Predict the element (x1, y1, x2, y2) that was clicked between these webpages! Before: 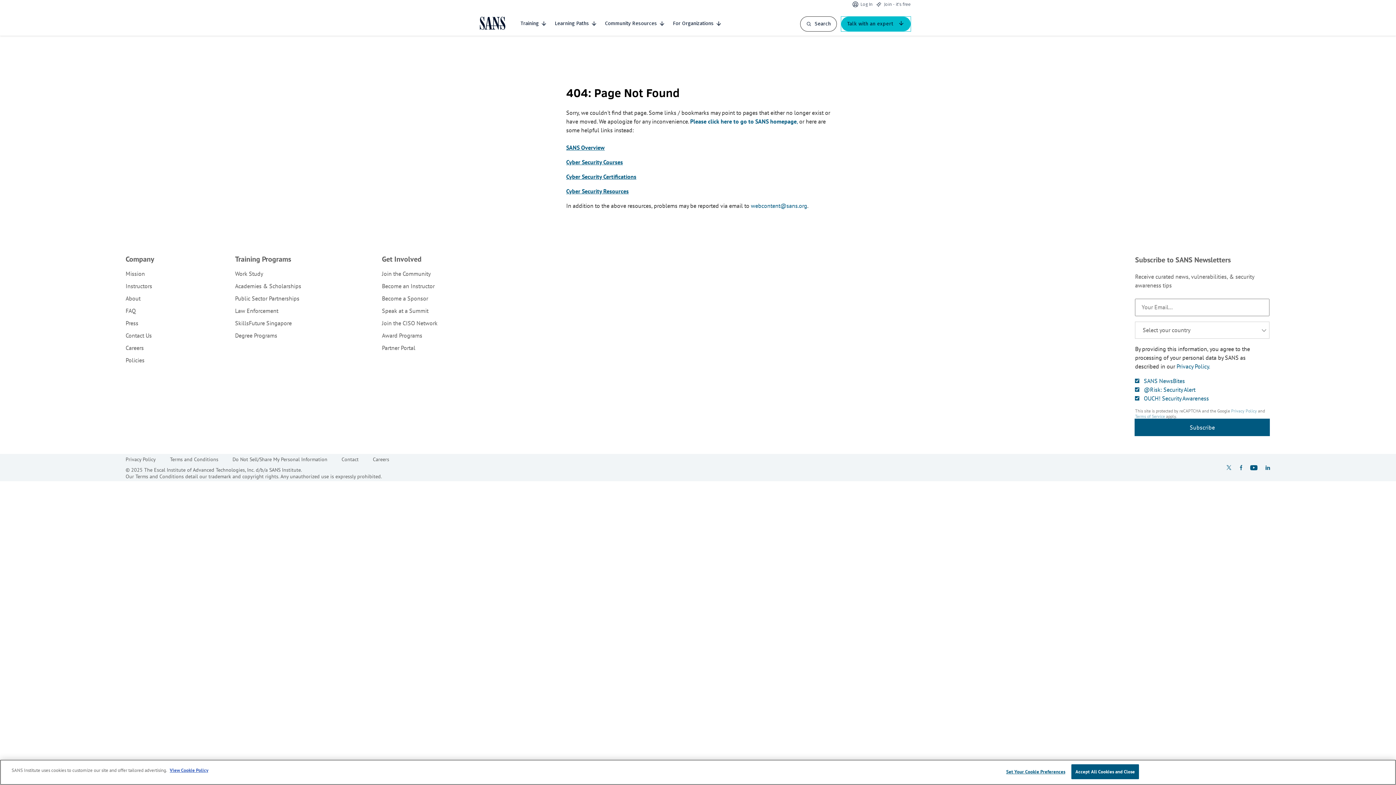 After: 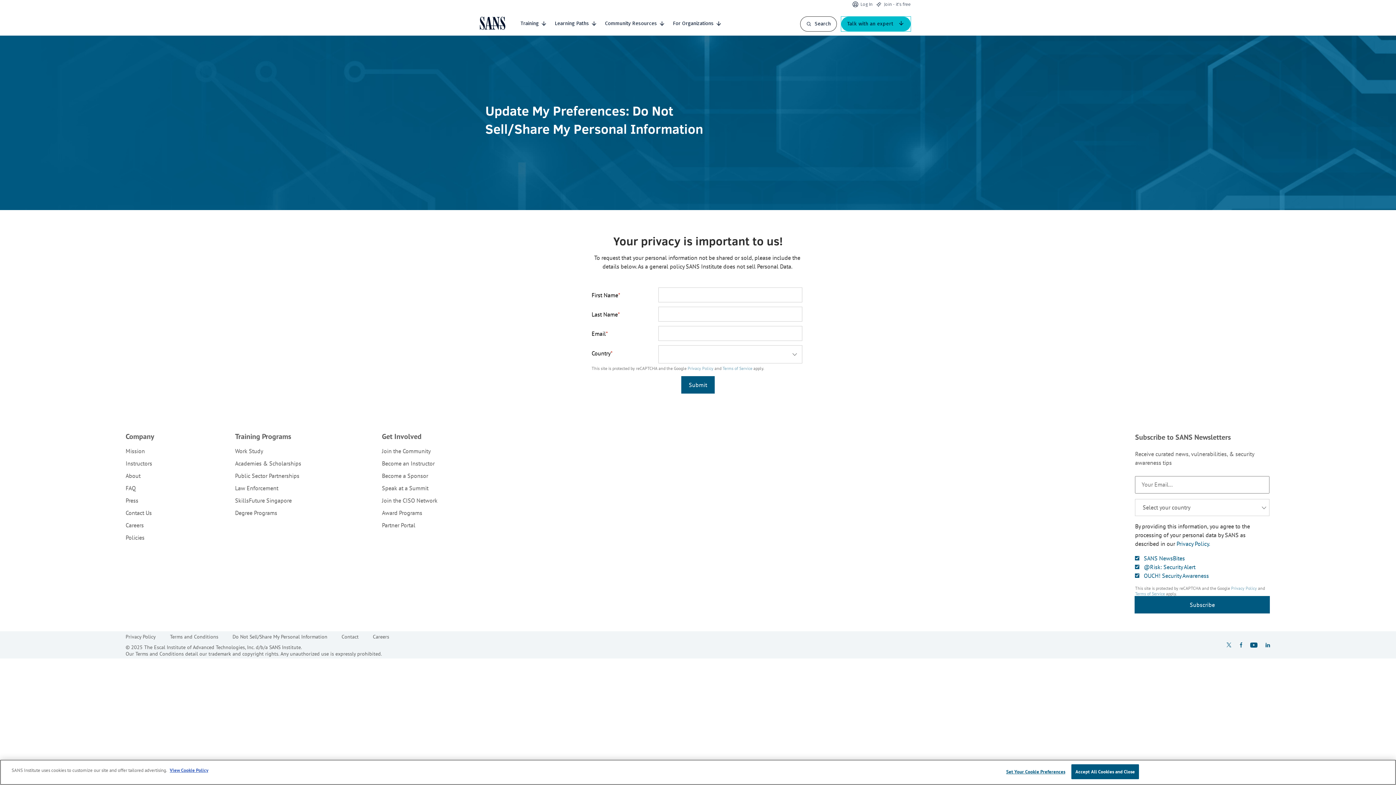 Action: bbox: (232, 456, 327, 463) label: Do Not Sell/Share My Personal Information